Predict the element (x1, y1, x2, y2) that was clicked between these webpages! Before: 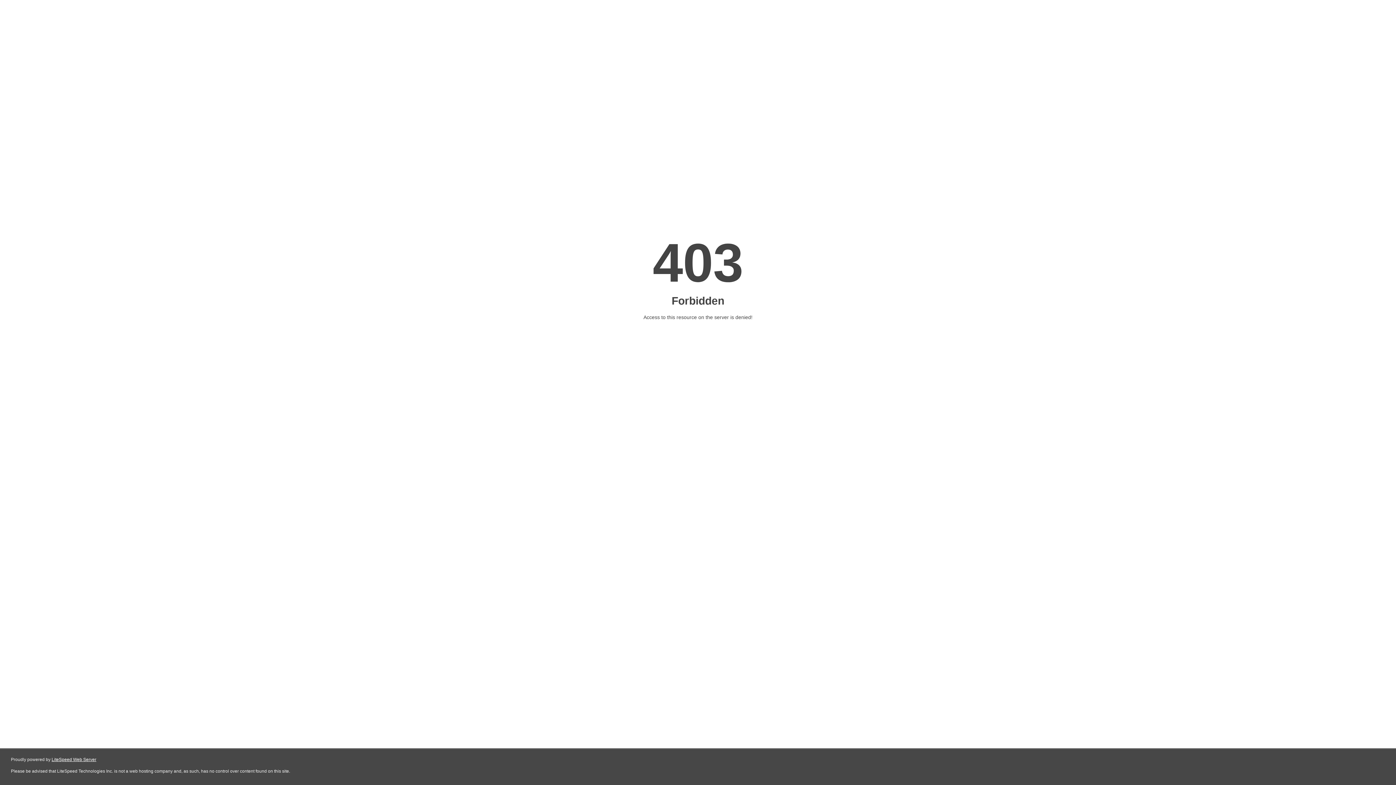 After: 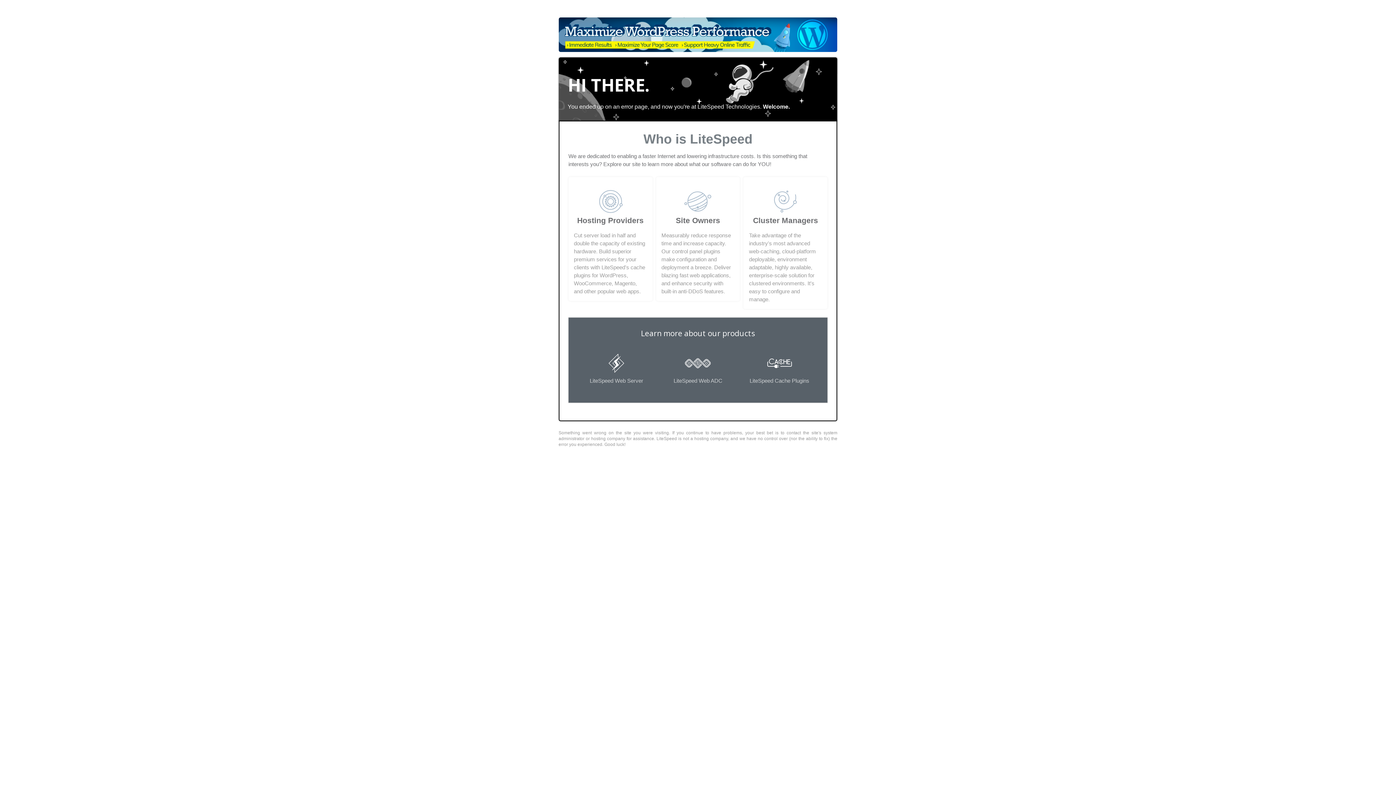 Action: label: LiteSpeed Web Server bbox: (51, 757, 96, 762)